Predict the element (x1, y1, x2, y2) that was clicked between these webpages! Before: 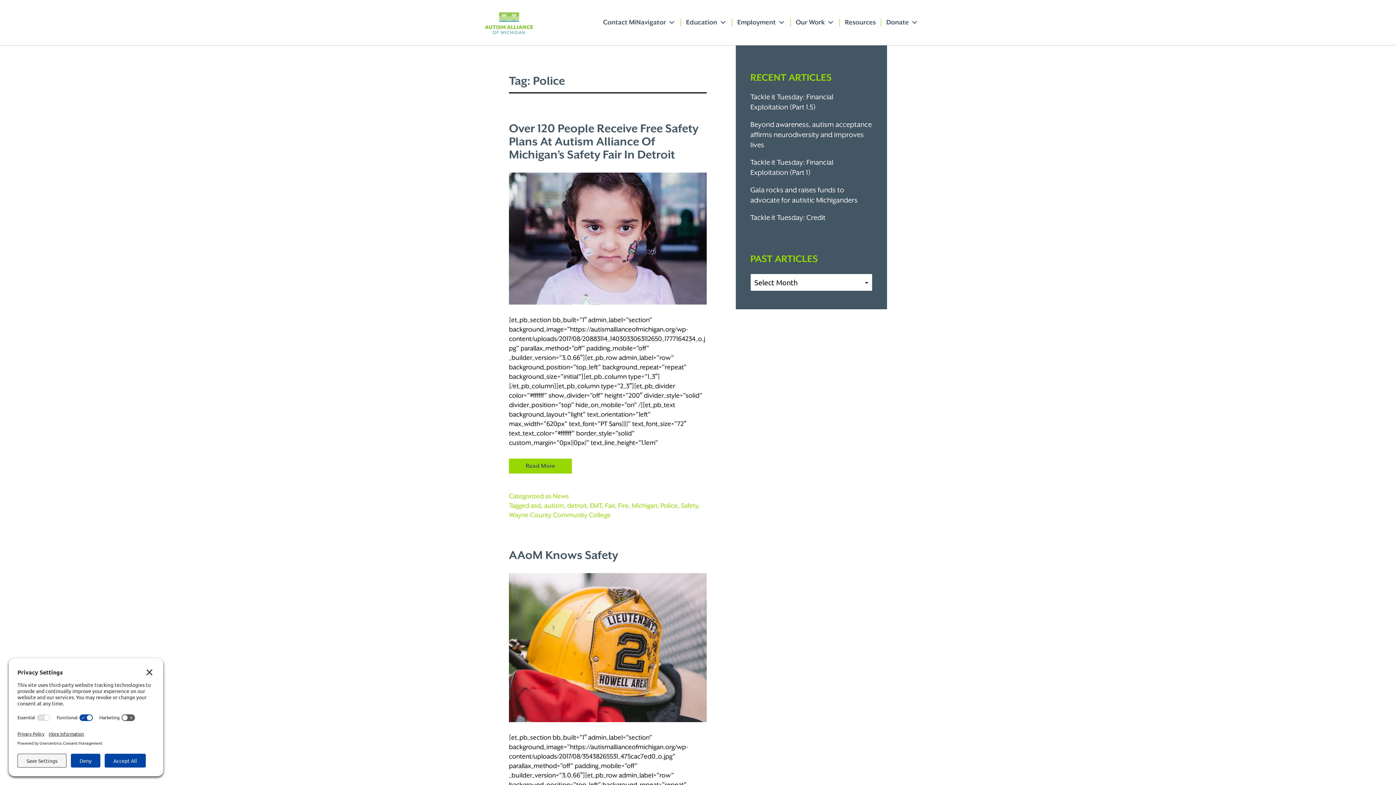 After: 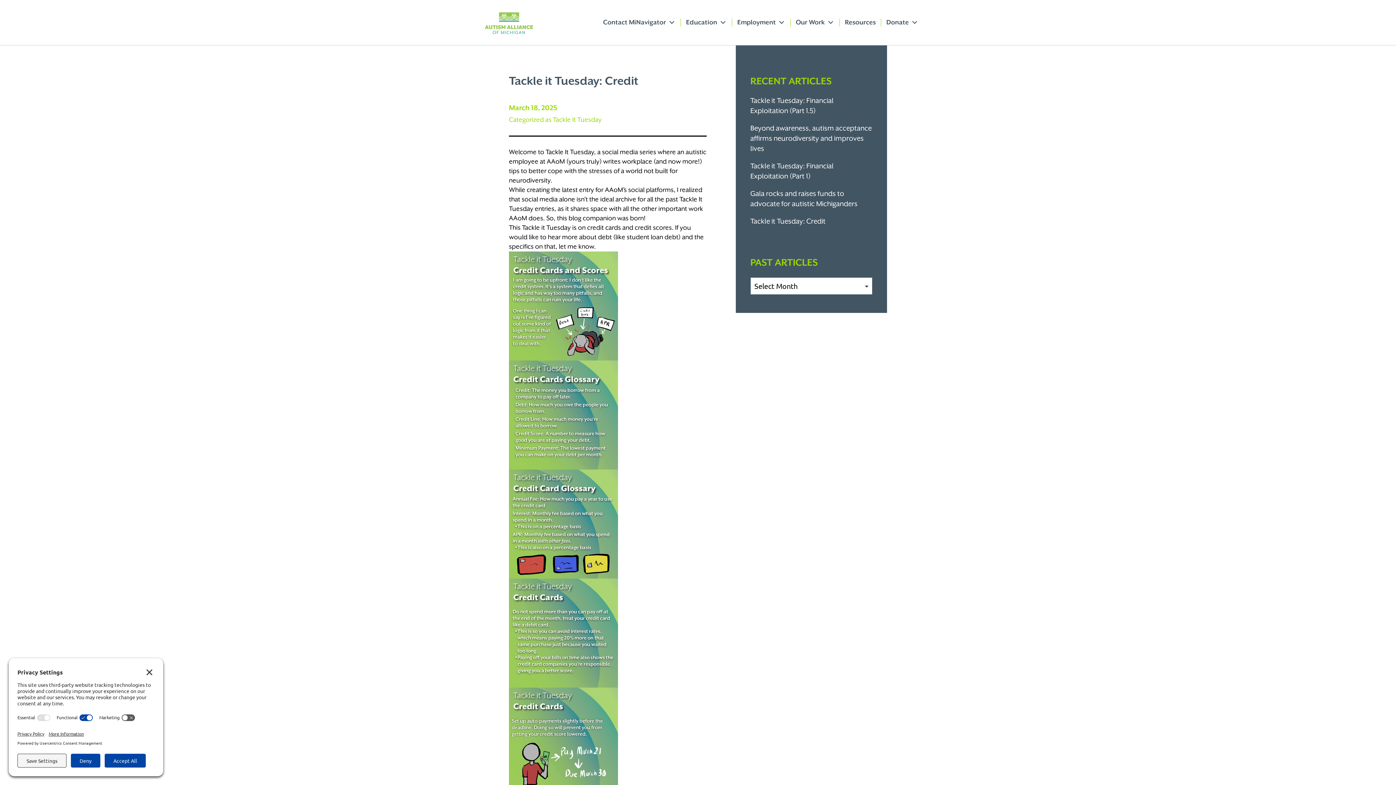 Action: bbox: (750, 213, 872, 223) label: Tackle it Tuesday: Credit